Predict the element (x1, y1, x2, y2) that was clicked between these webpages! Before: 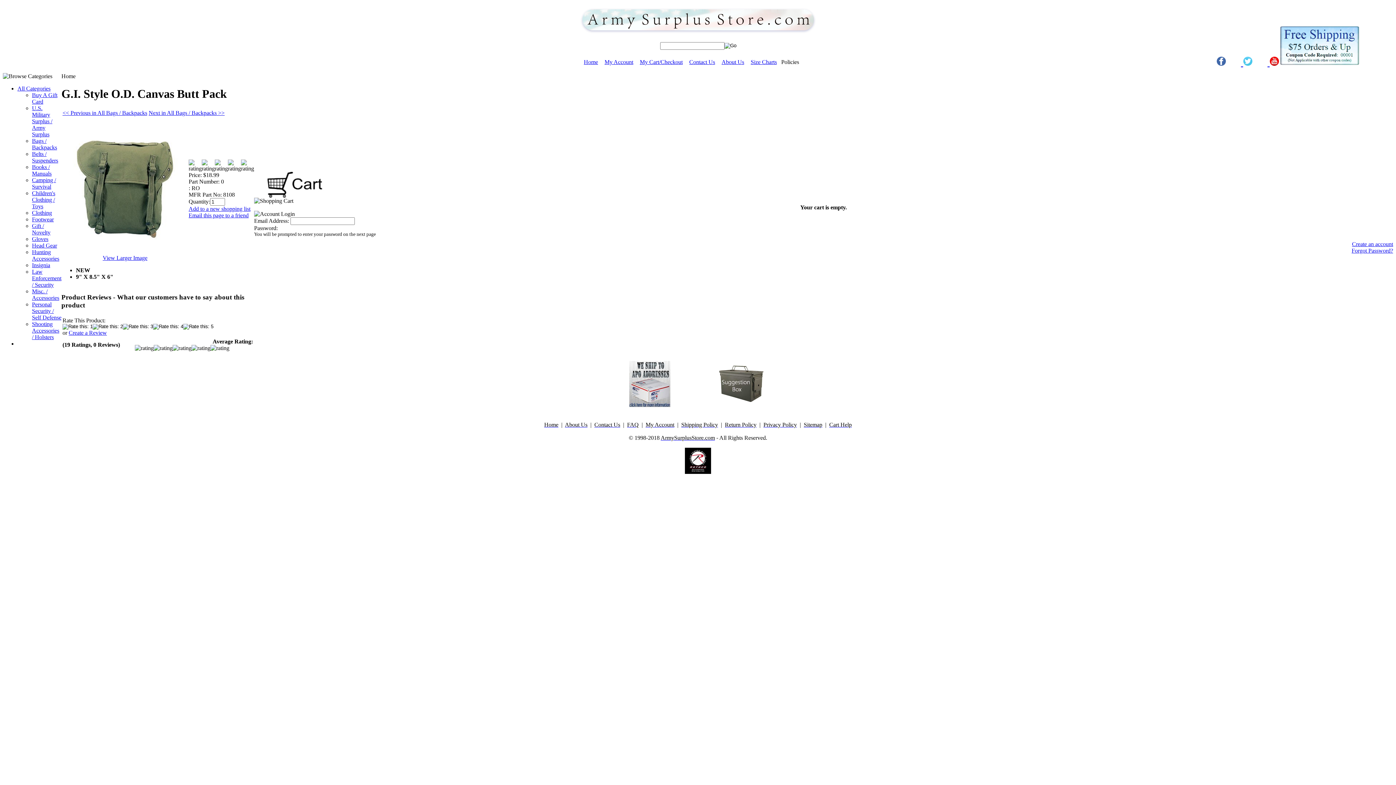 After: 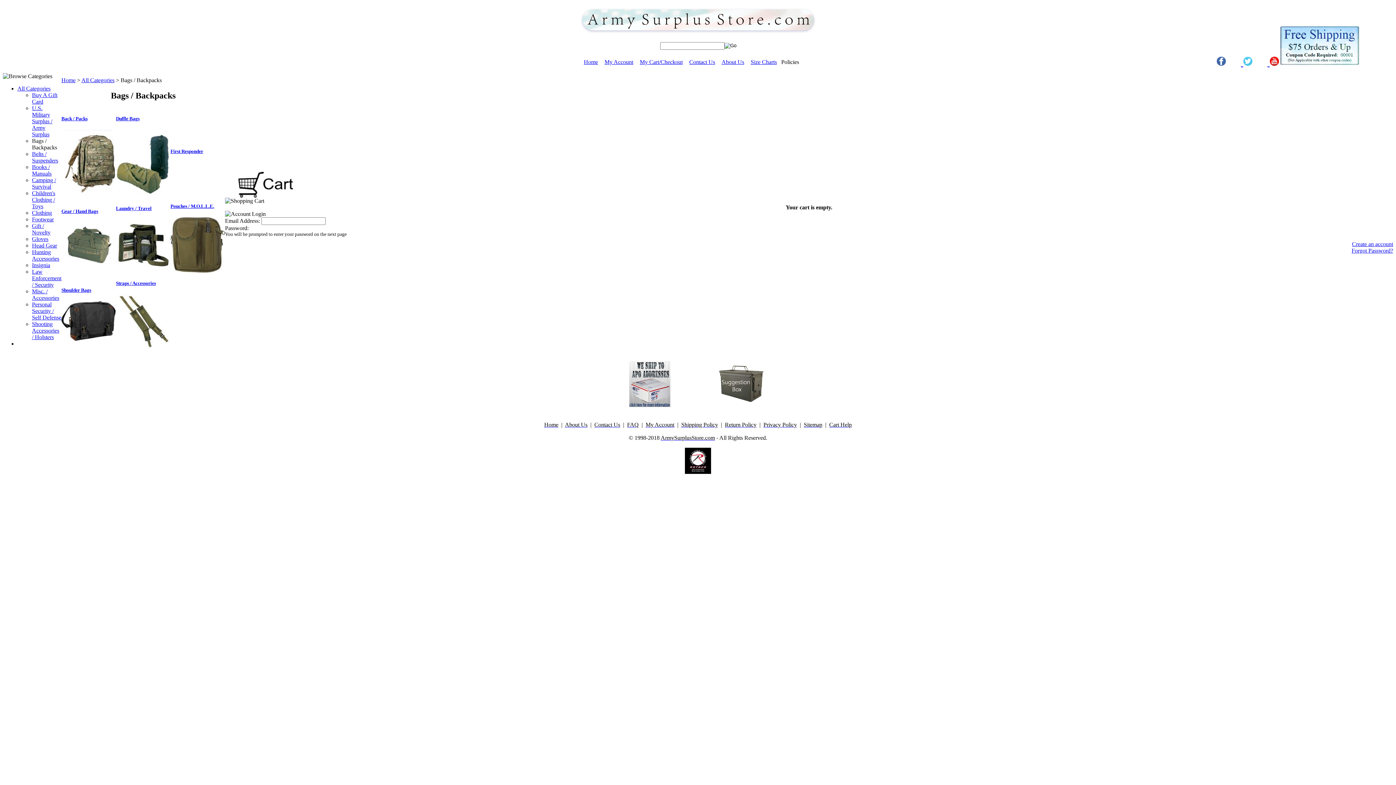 Action: label: Bags / Backpacks bbox: (32, 137, 57, 150)